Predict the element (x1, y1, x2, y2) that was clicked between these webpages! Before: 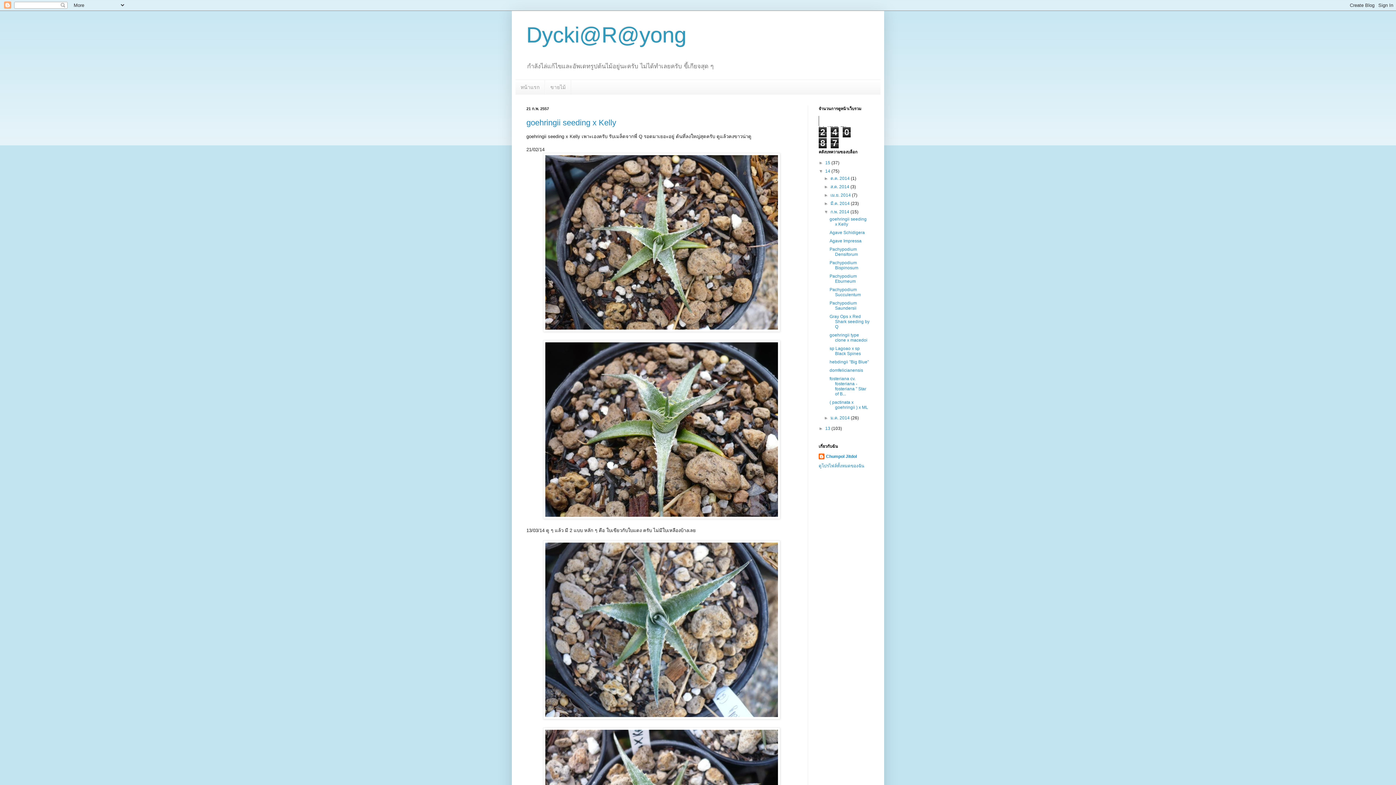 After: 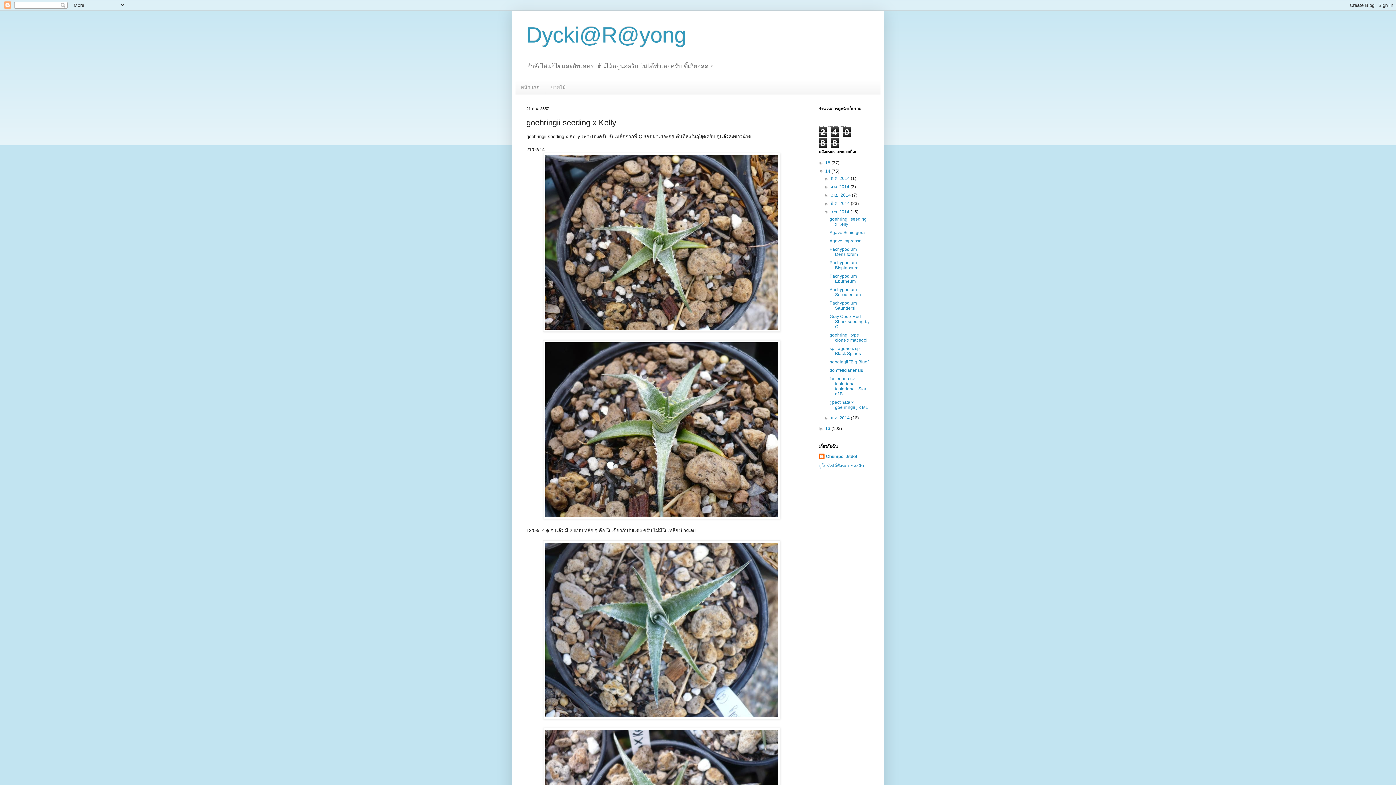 Action: bbox: (526, 118, 616, 127) label: goehringii seeding x Kelly